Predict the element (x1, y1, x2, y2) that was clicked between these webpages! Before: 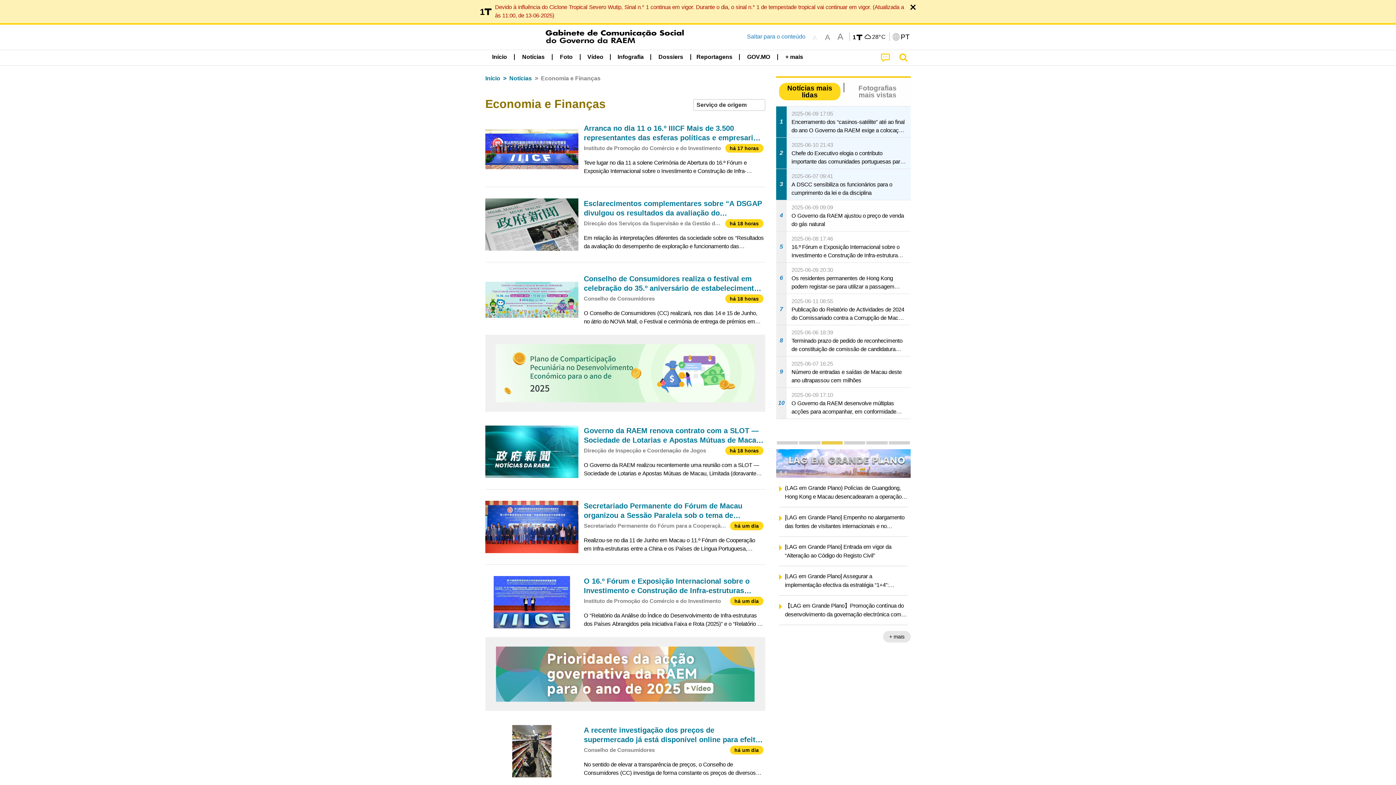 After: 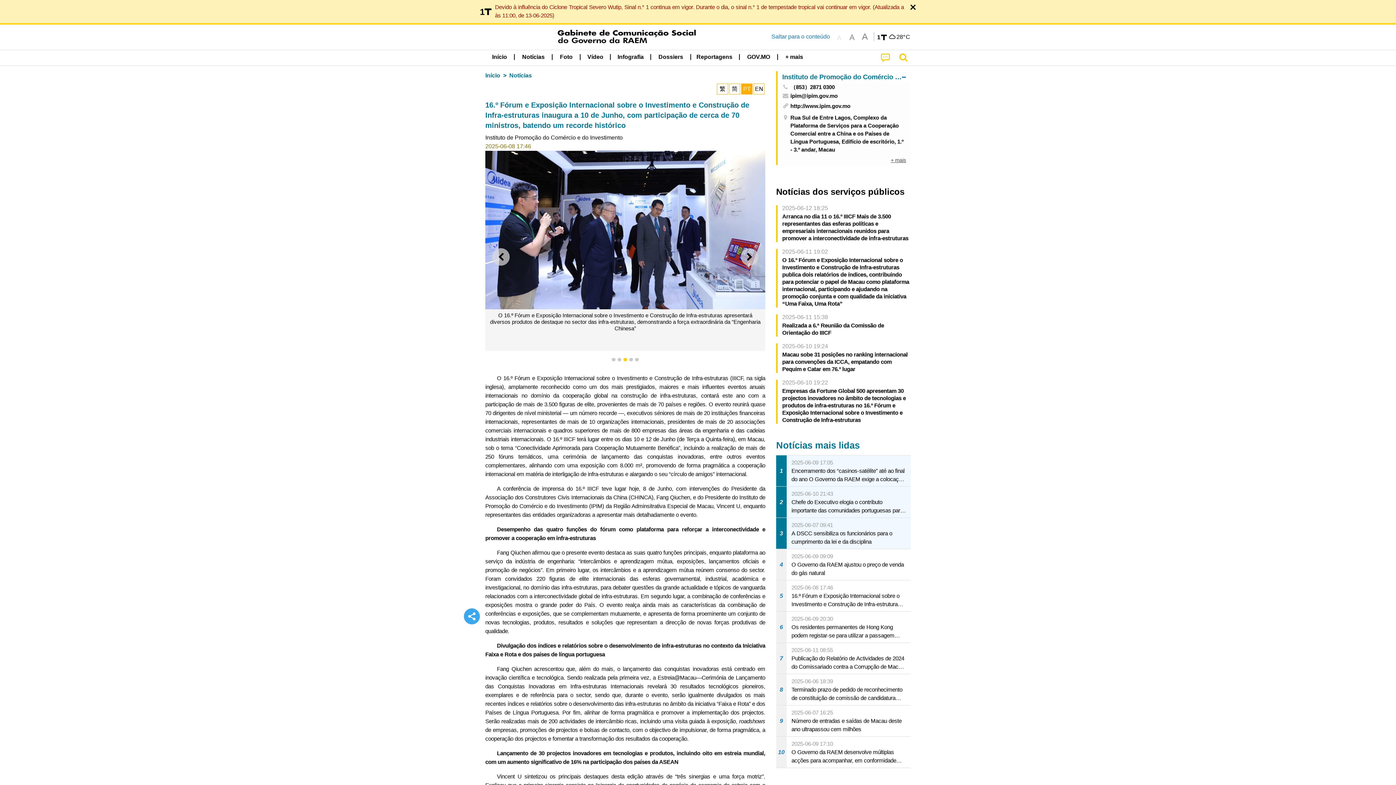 Action: bbox: (776, 231, 910, 262) label: 5
2025-06-08 17:46
16.º Fórum e Exposição Internacional sobre o Investimento e Construção de Infra-estruturas inaugura a 10 de Junho, com participação de cerca de 70 ministros, batendo um recorde histórico